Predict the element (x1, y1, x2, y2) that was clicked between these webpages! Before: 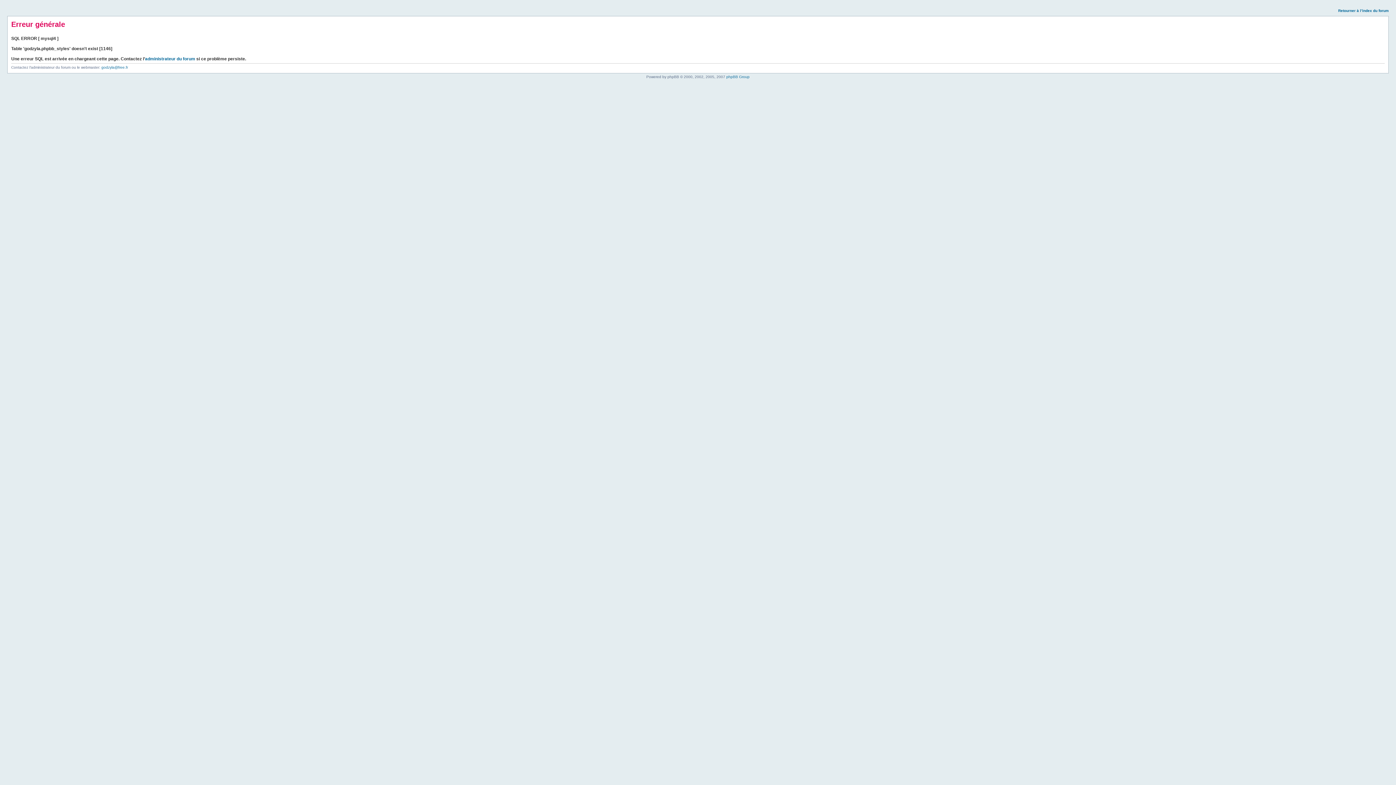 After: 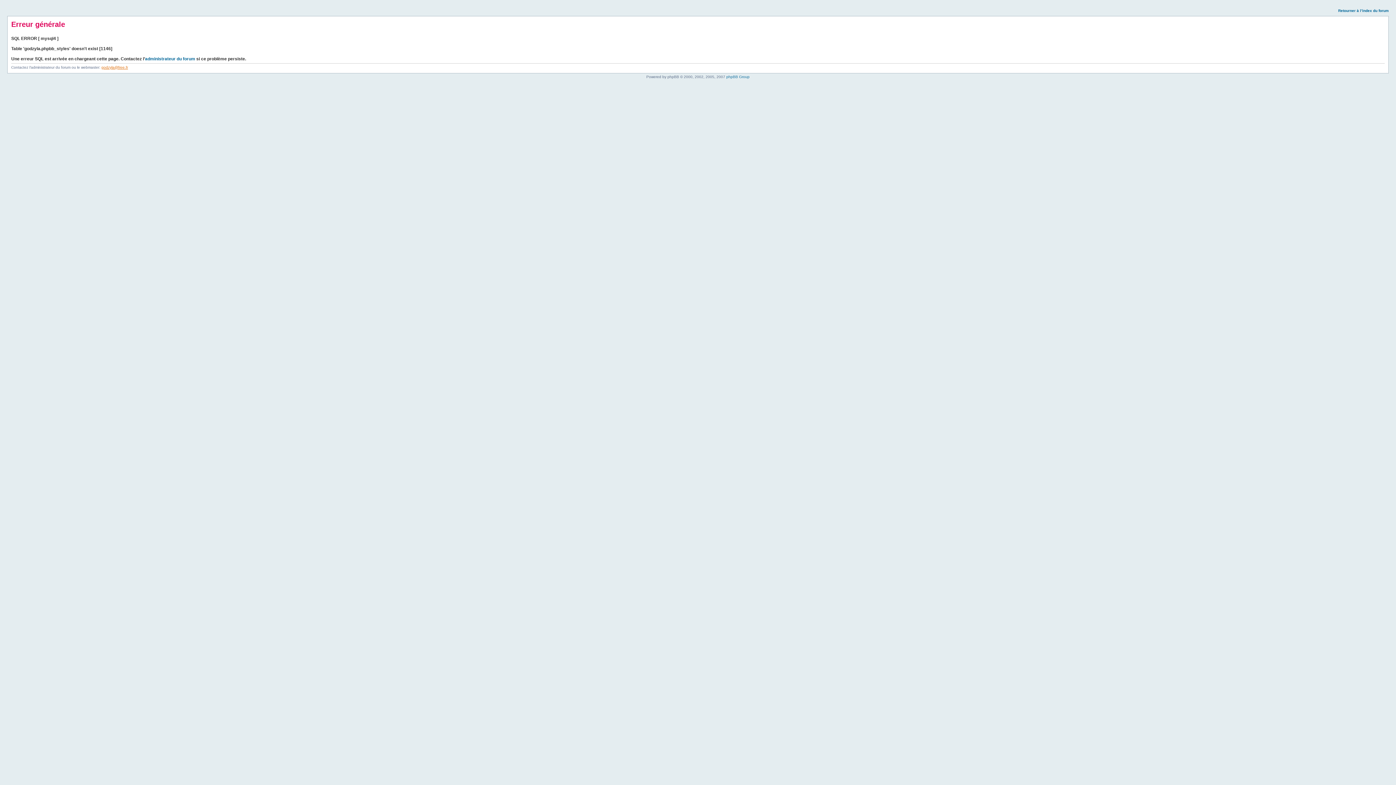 Action: label: godzyla@free.fr bbox: (101, 65, 128, 69)